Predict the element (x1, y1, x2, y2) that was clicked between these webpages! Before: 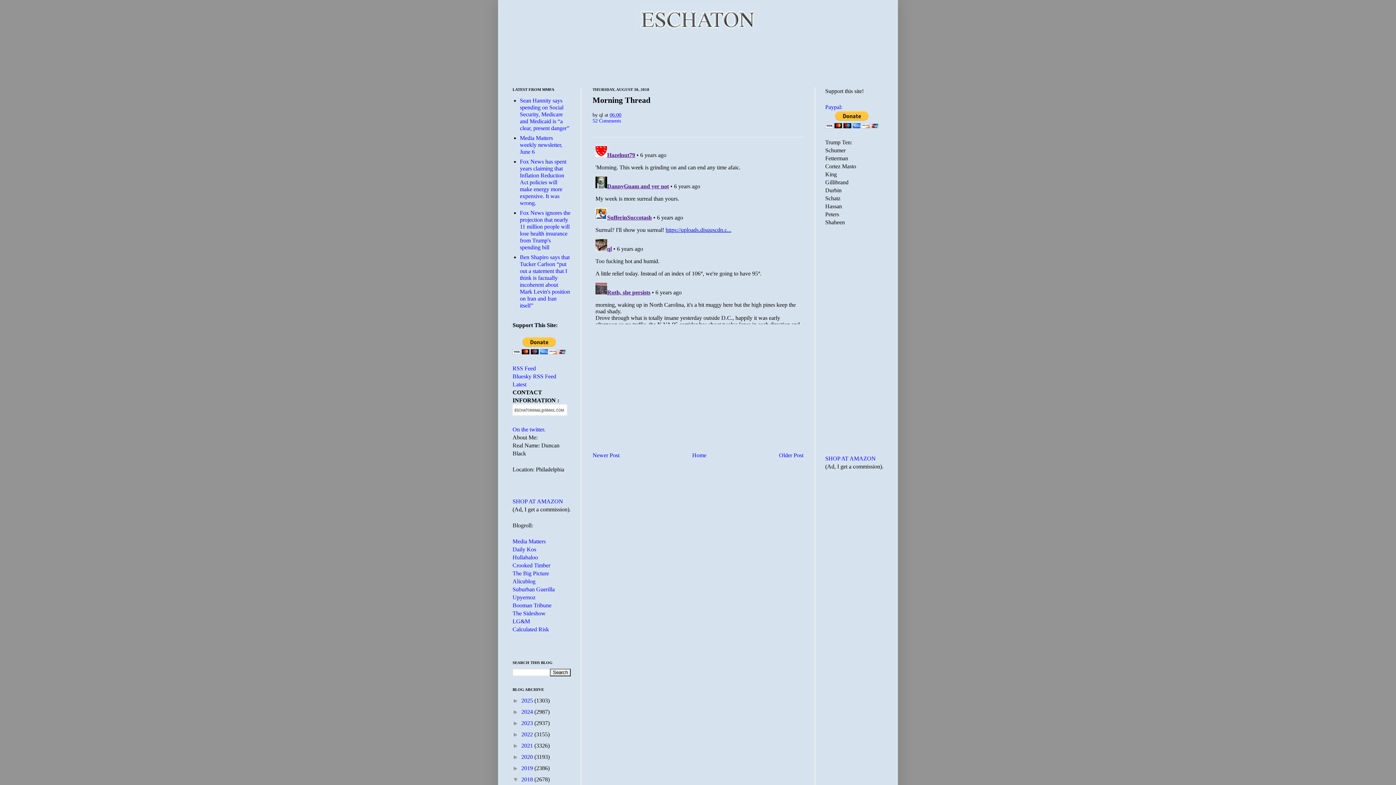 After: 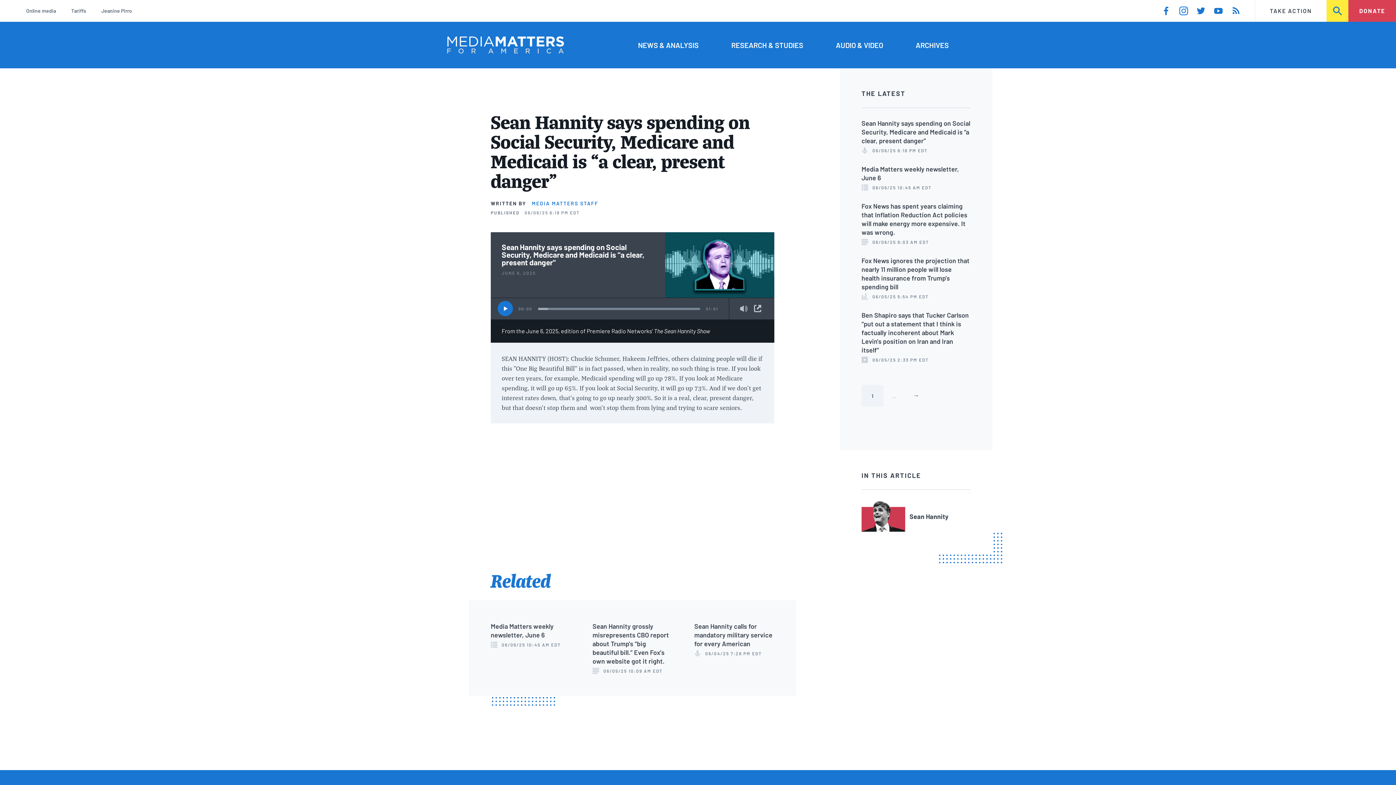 Action: label: Sean Hannity says spending on Social Security, Medicare and Medicaid is “a clear, present danger” bbox: (520, 97, 569, 131)